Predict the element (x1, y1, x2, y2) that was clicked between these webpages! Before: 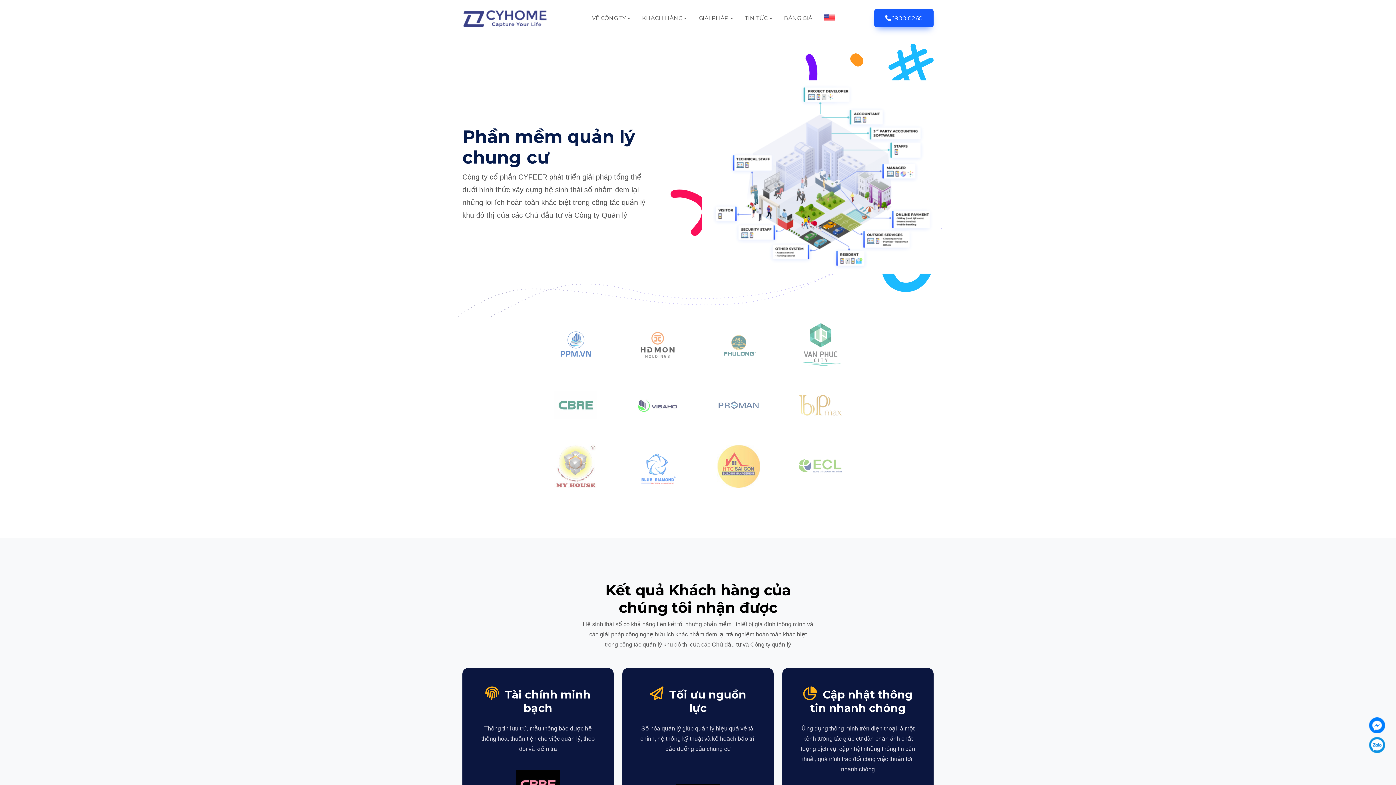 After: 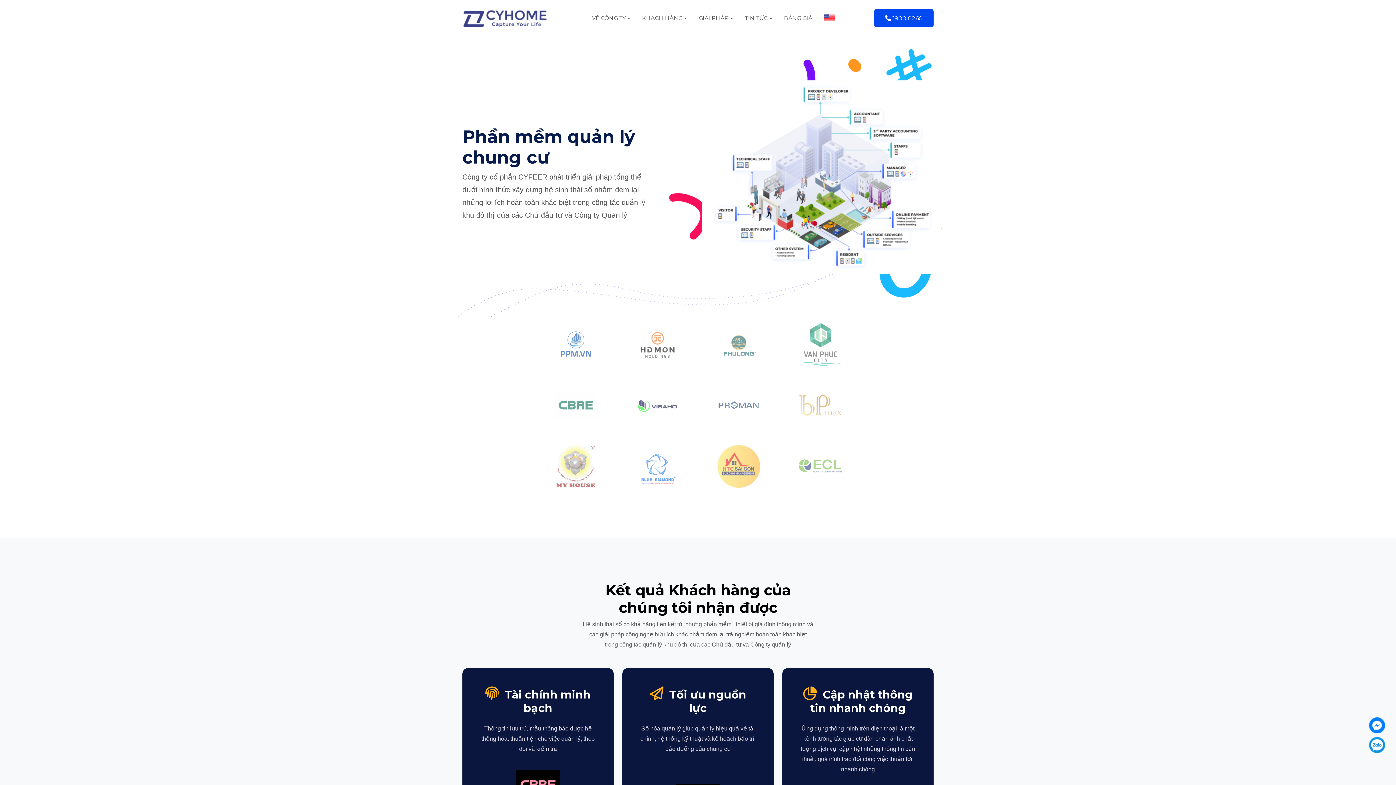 Action: bbox: (874, 9, 933, 27) label:  1900 0260